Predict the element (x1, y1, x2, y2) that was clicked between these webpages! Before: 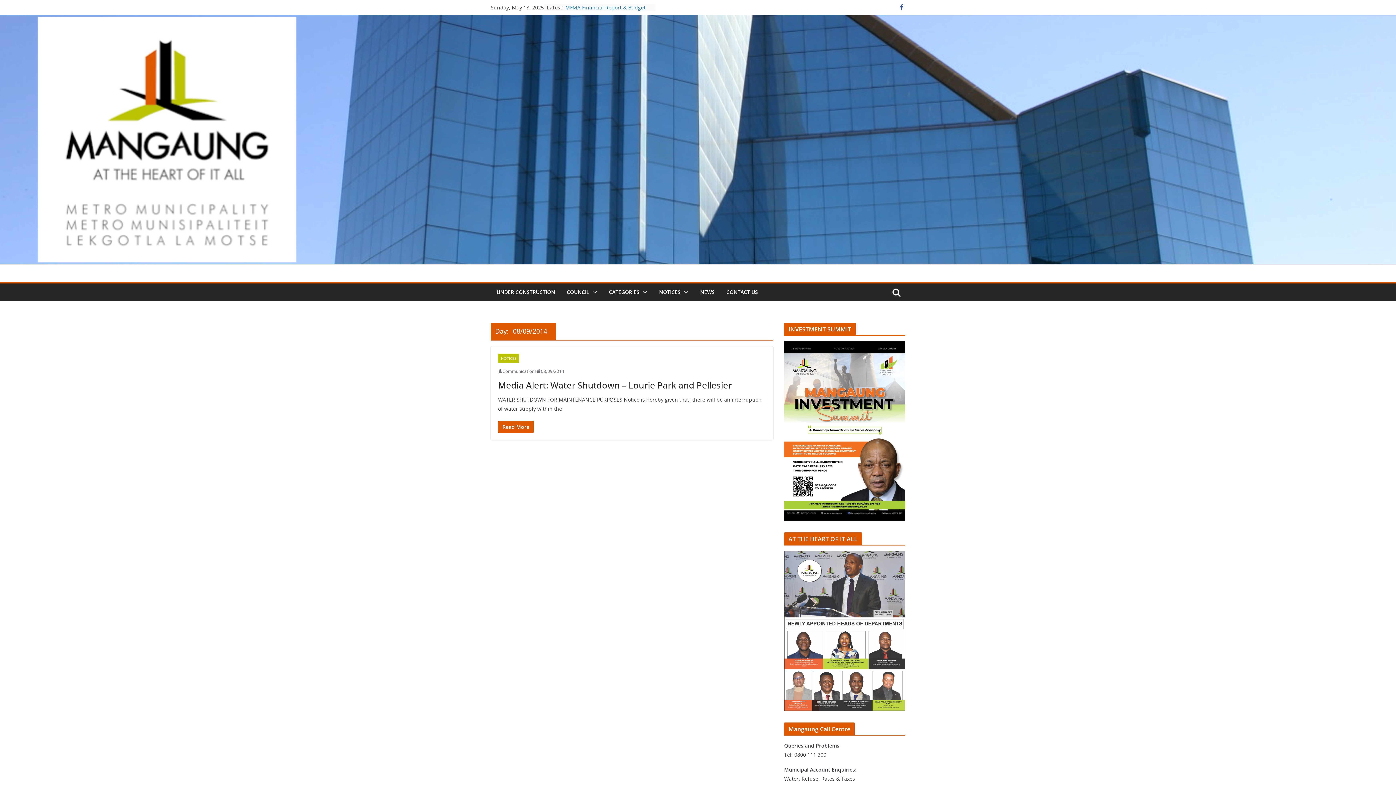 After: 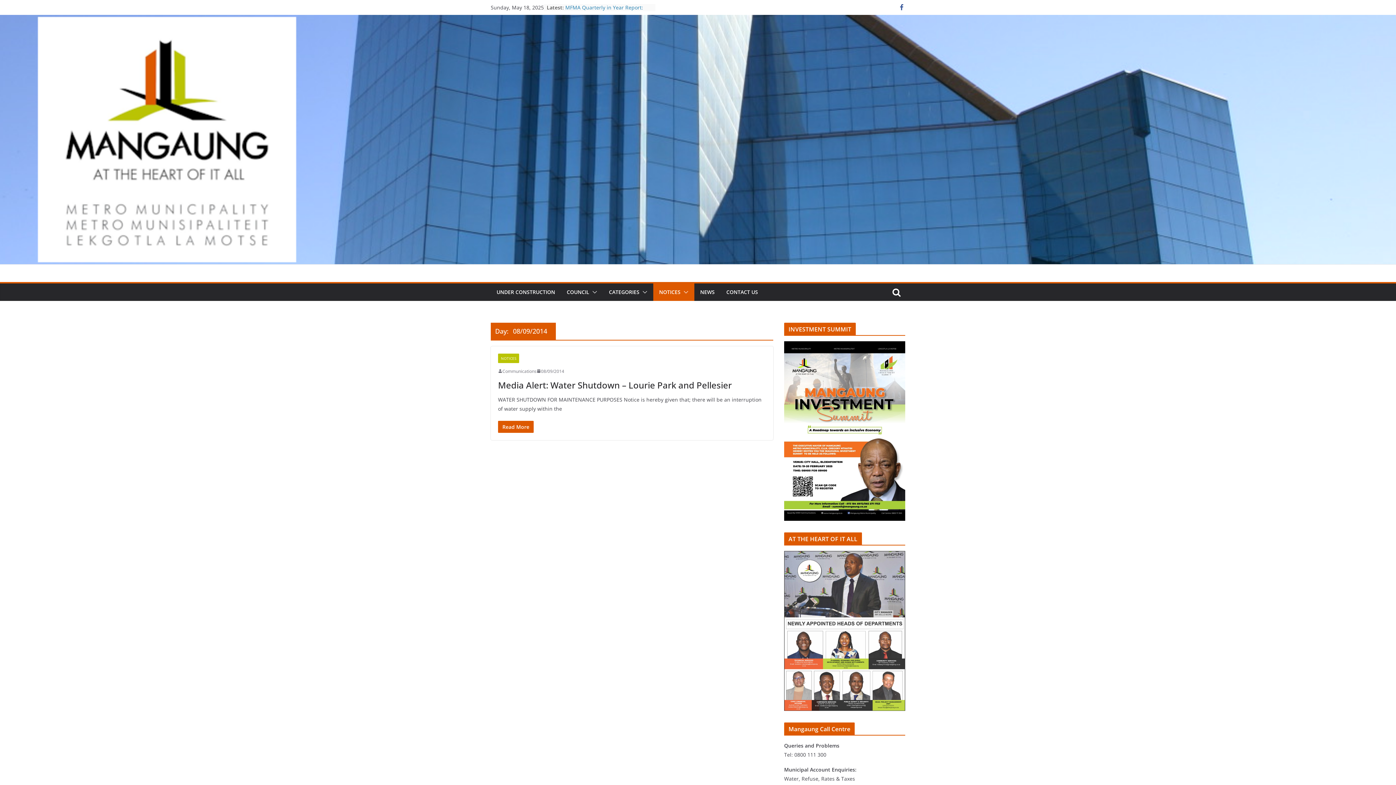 Action: bbox: (680, 287, 688, 297)